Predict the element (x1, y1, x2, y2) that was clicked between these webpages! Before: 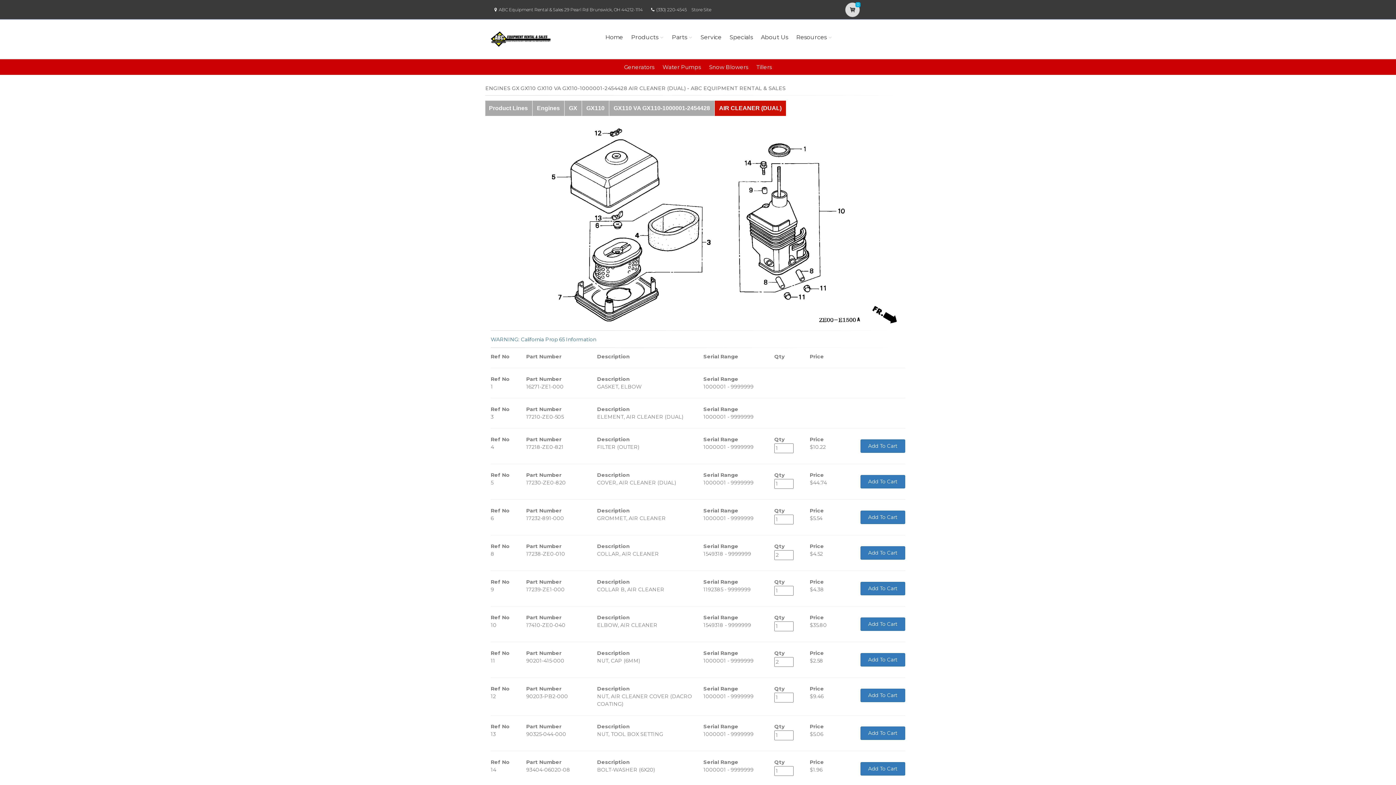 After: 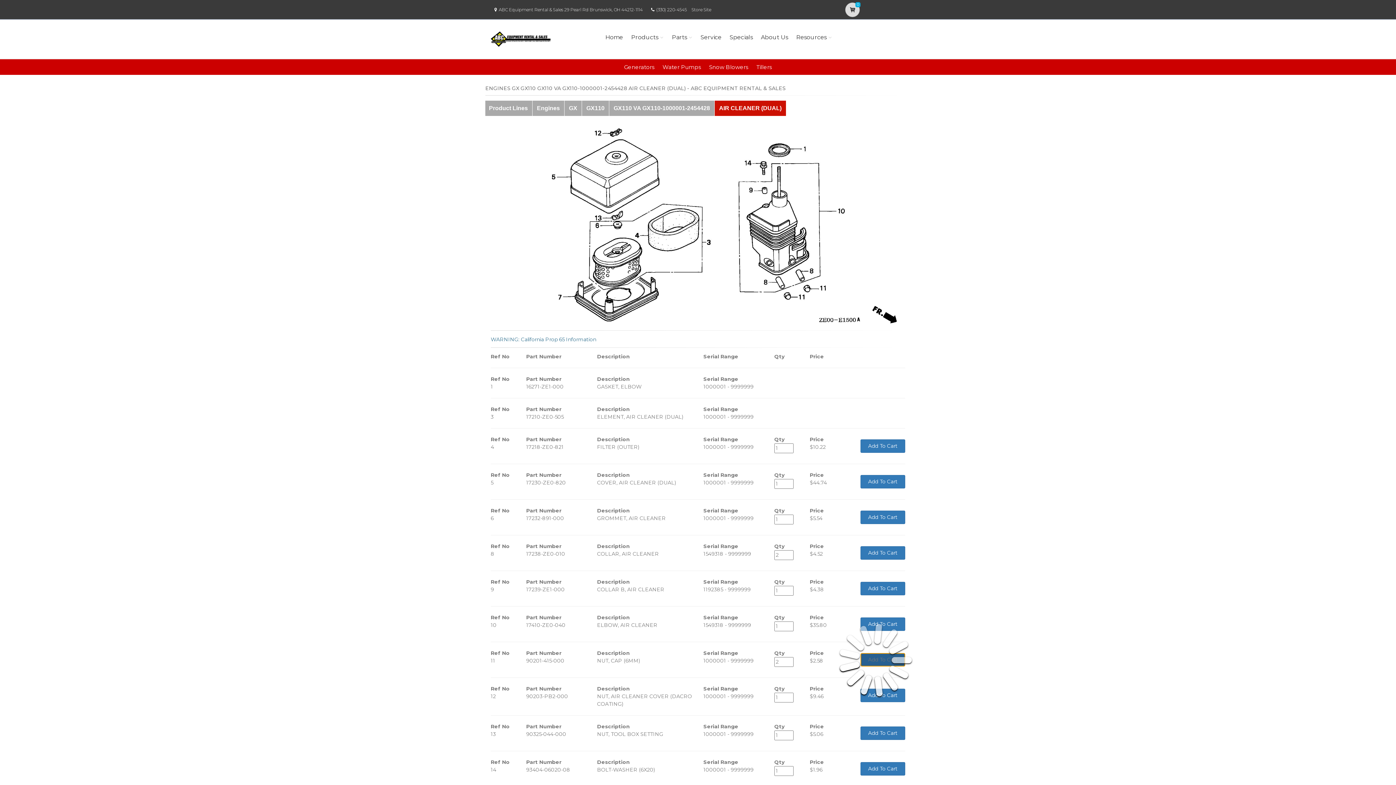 Action: label: Add To Cart bbox: (860, 653, 905, 666)